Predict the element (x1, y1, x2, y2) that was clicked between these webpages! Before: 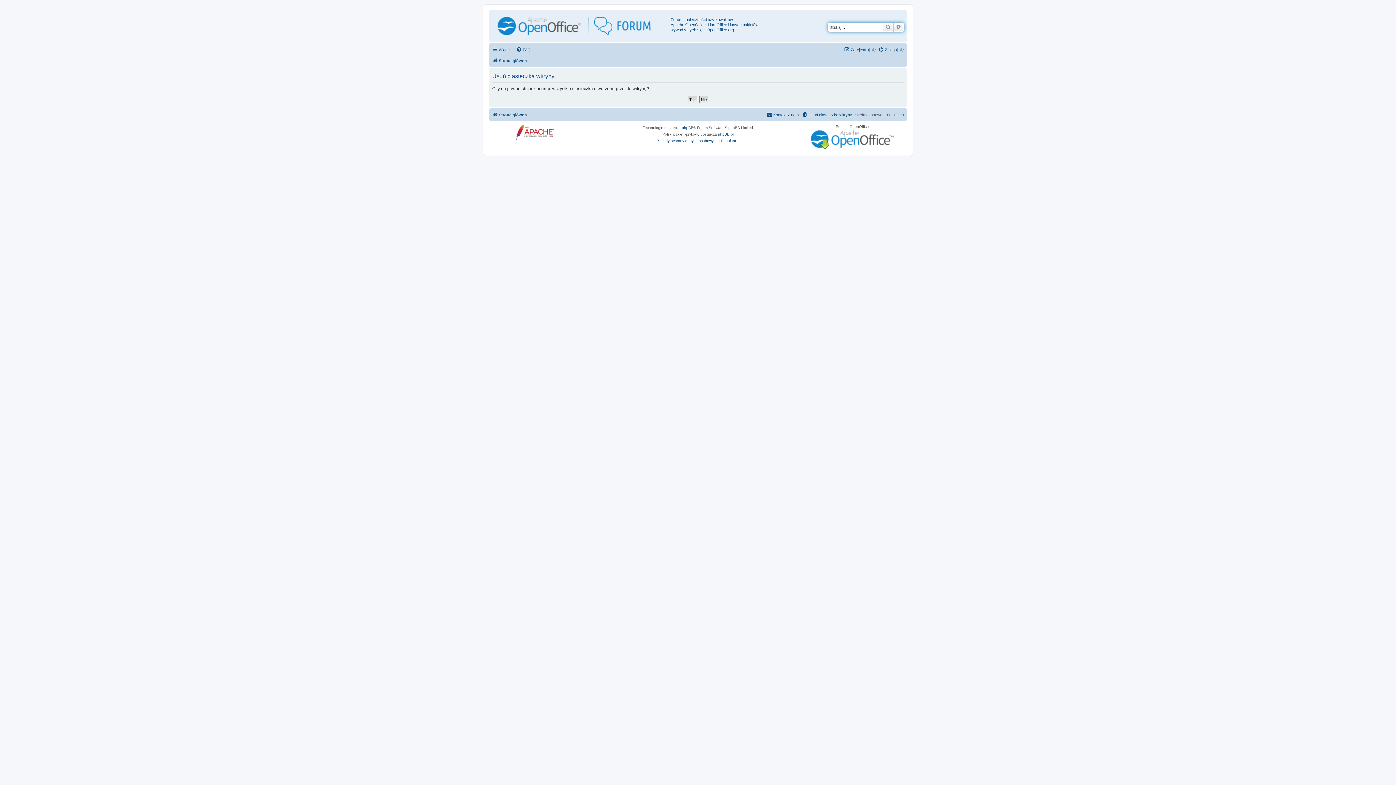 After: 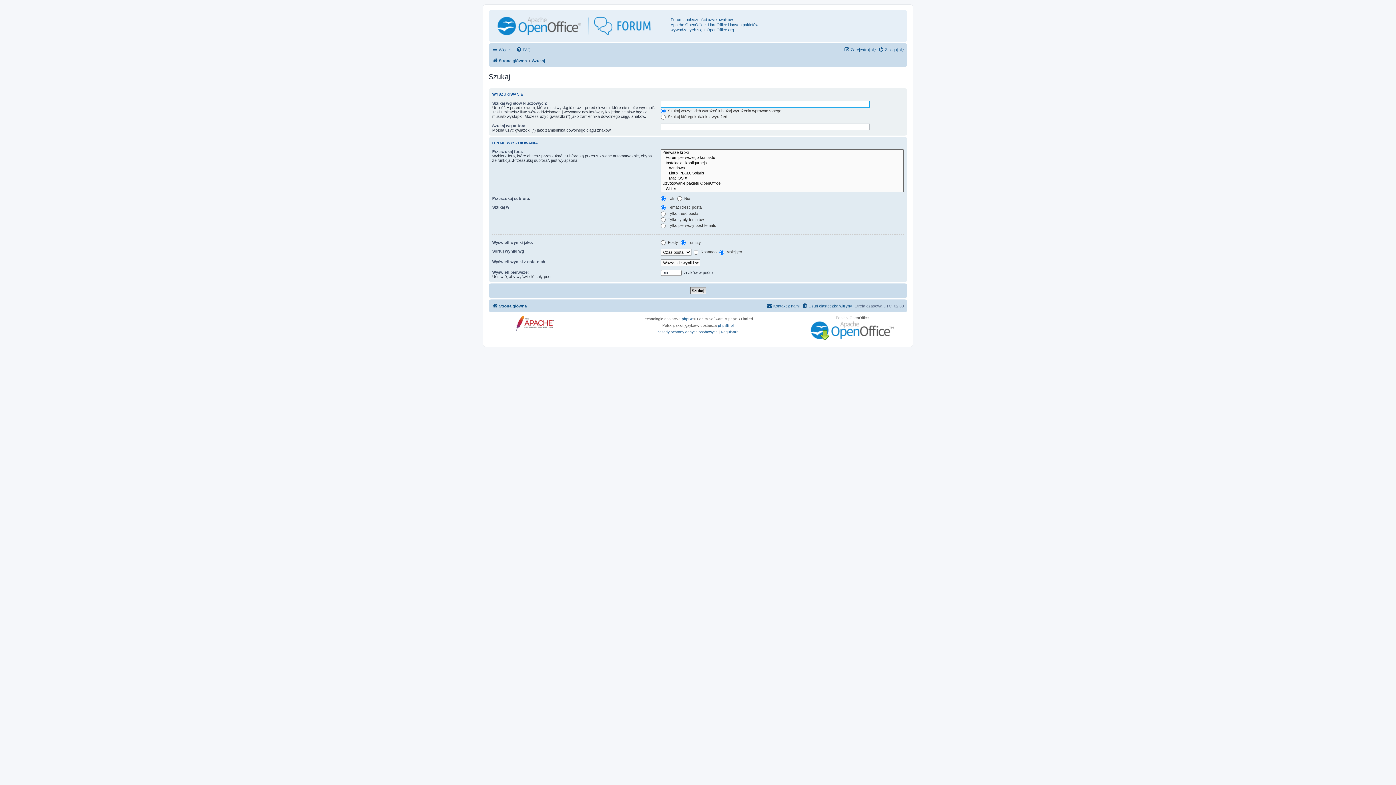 Action: label: Wyszukiwanie zaawansowane bbox: (893, 22, 904, 31)